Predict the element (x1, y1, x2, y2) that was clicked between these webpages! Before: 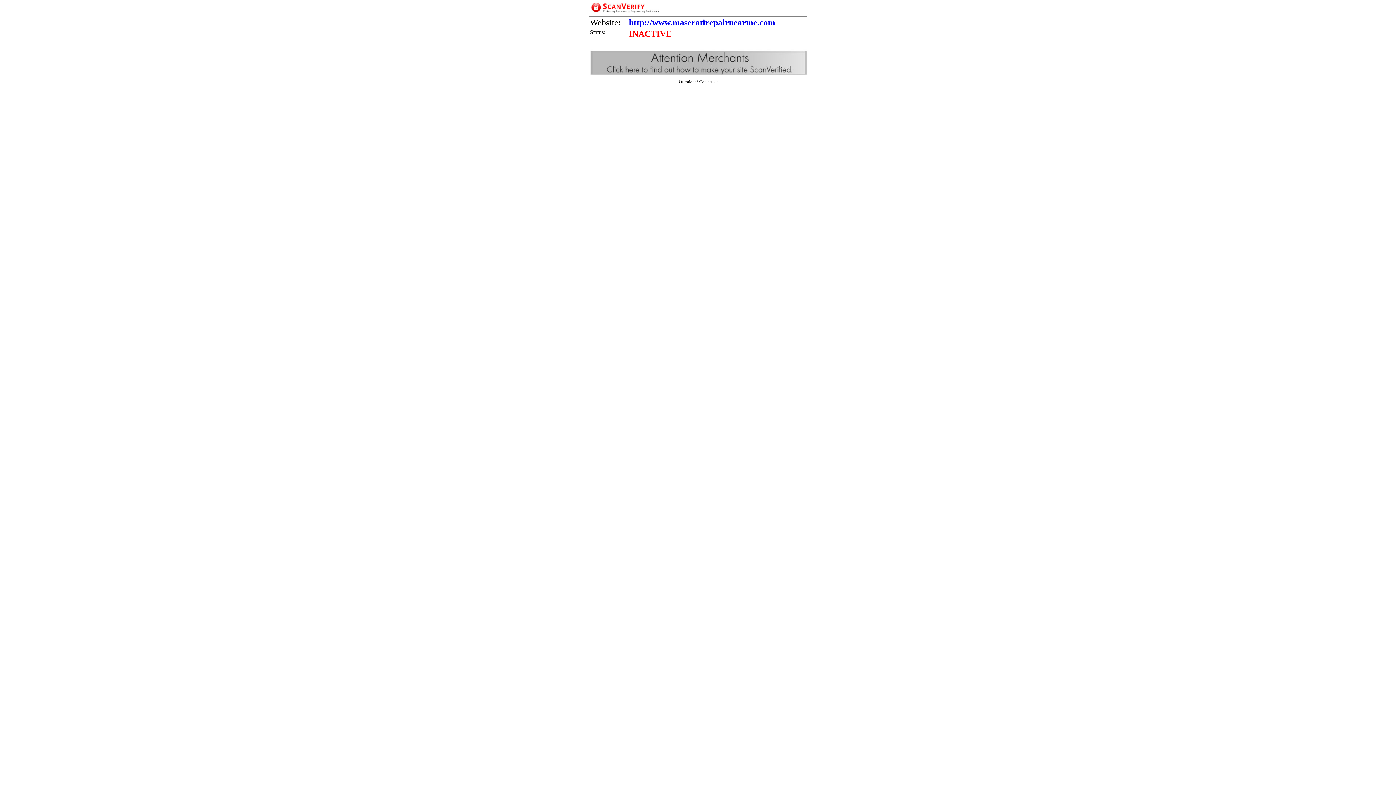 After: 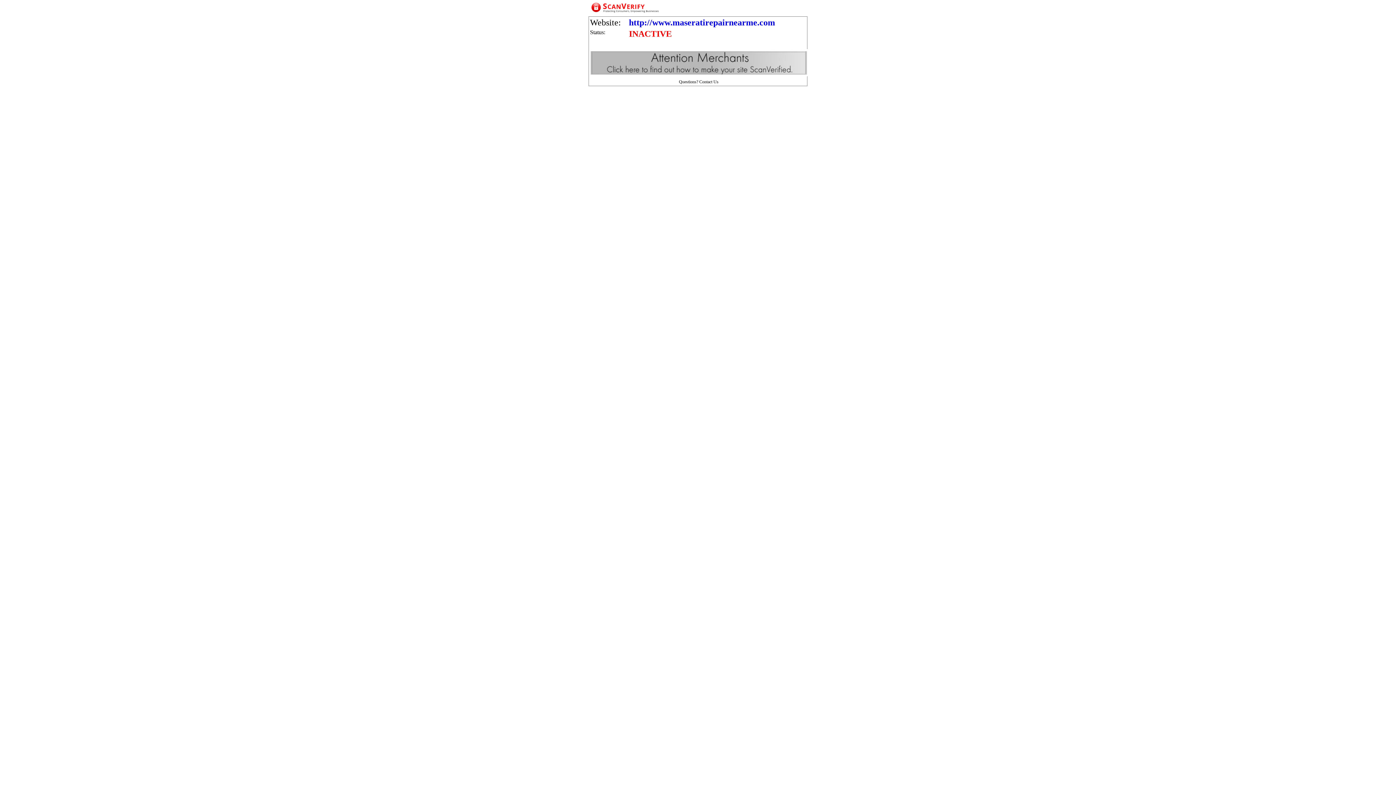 Action: label: Contact Us bbox: (699, 79, 718, 84)